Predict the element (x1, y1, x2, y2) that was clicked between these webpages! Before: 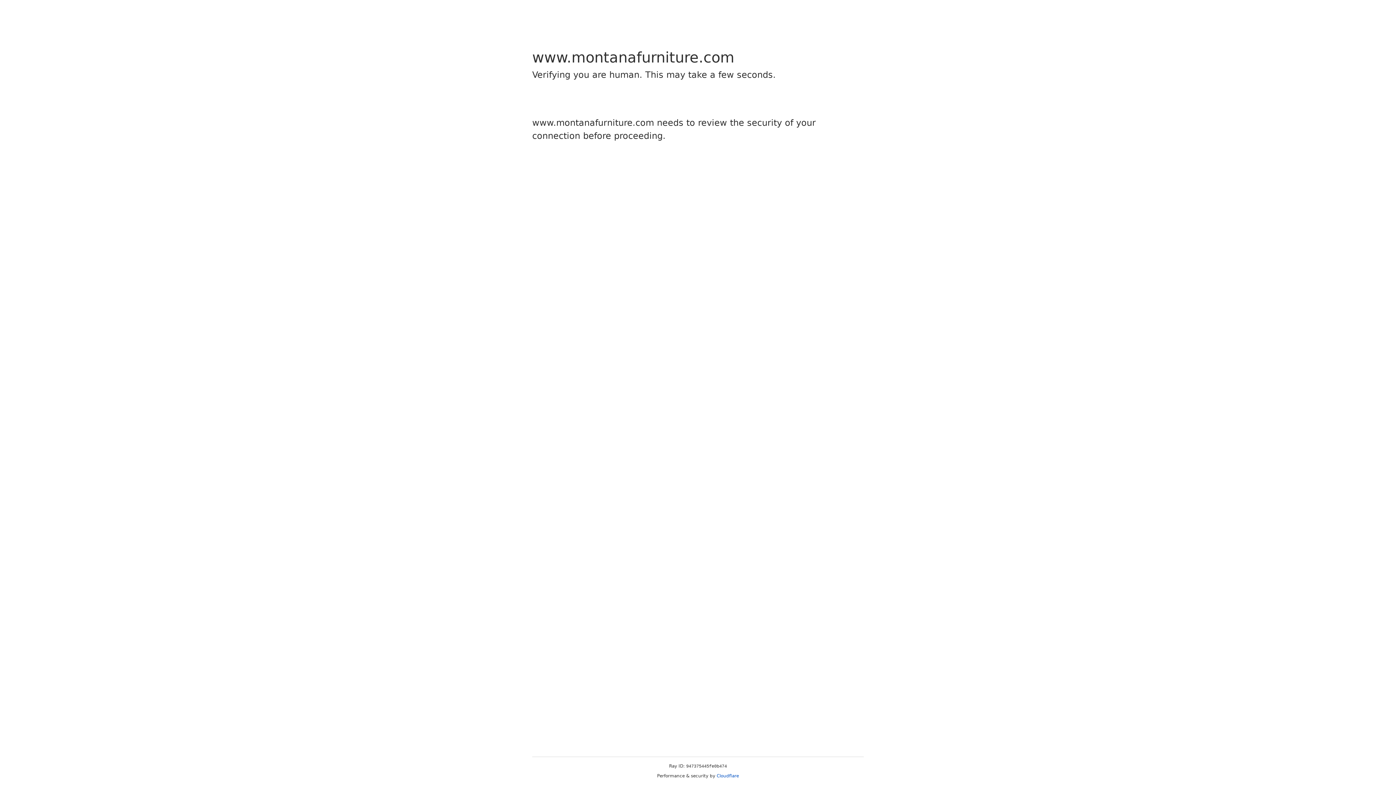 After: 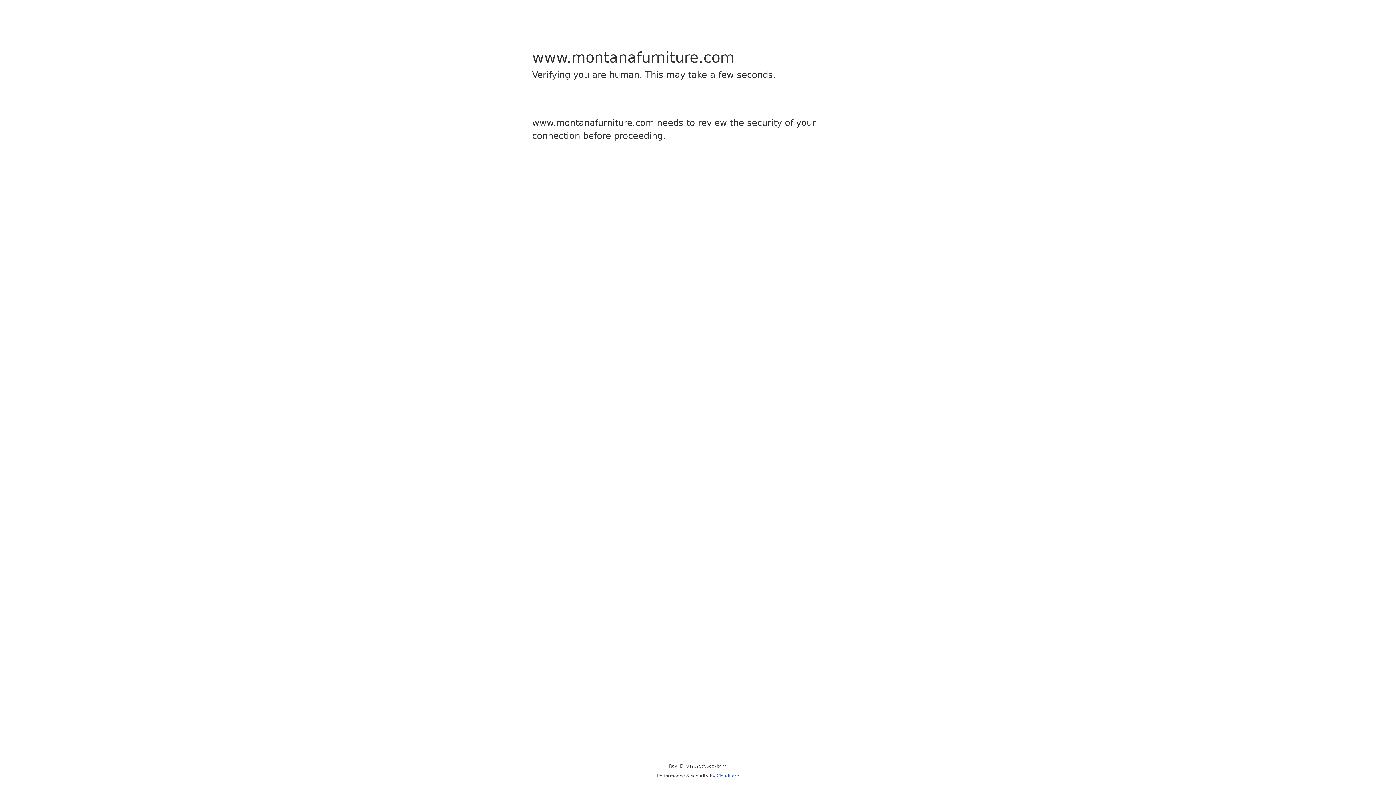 Action: bbox: (716, 773, 739, 778) label: Cloudflare